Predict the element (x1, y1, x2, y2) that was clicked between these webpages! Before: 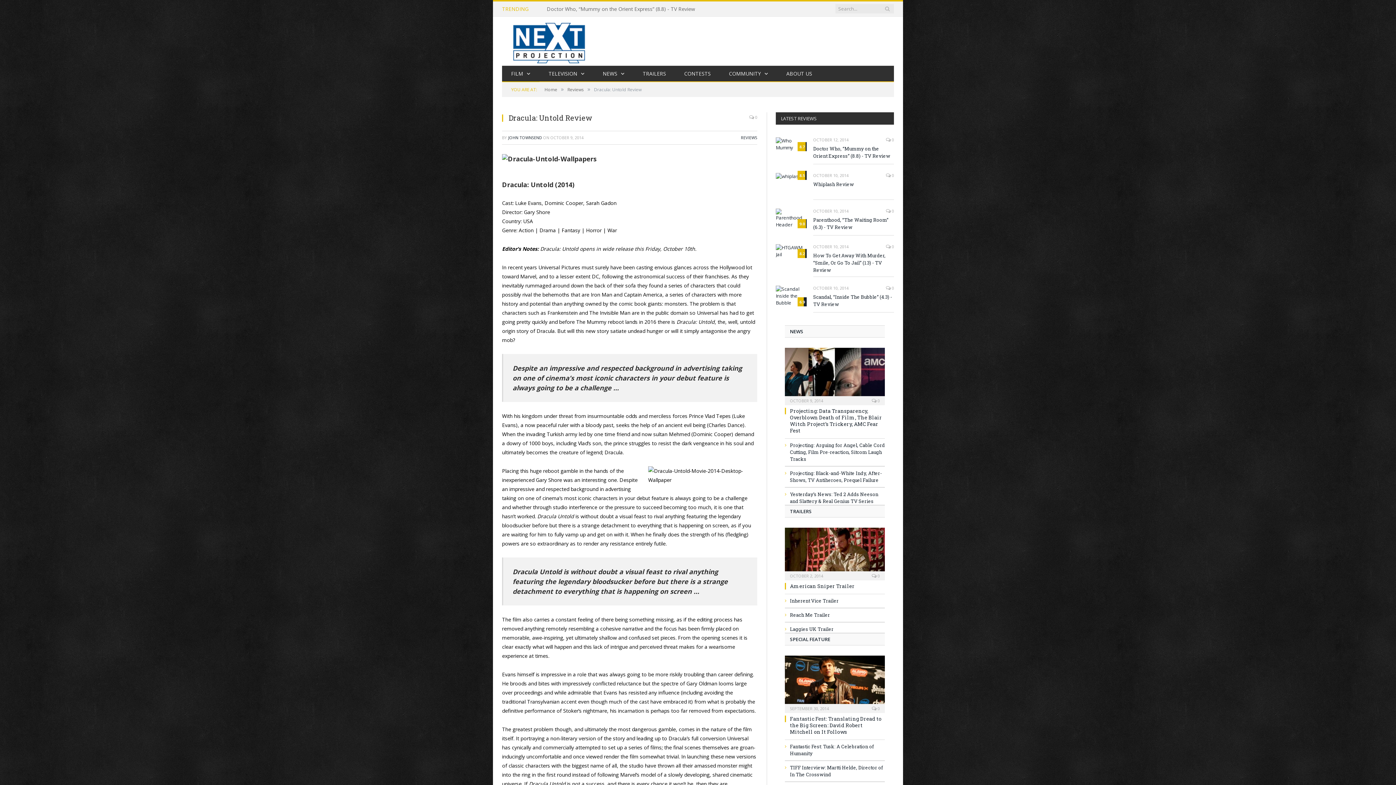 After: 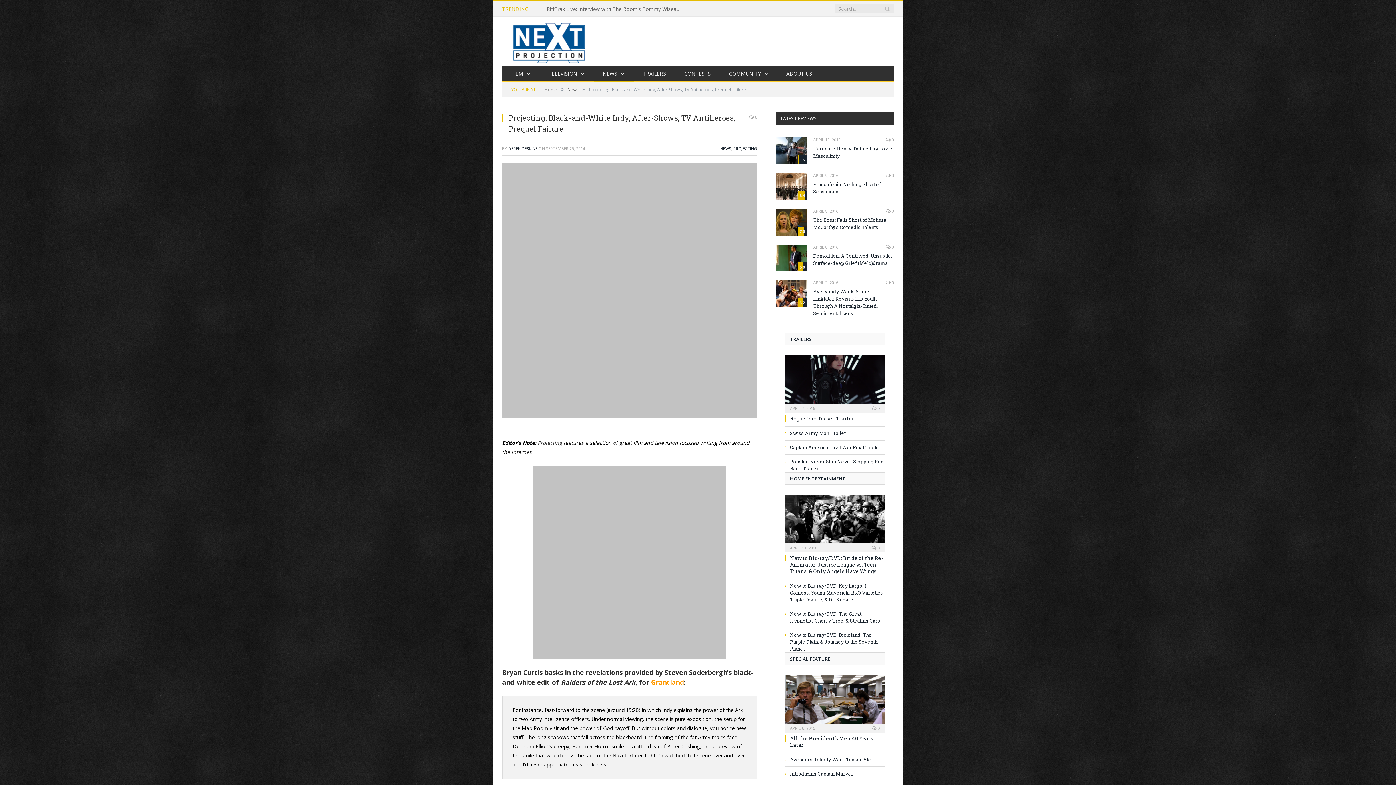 Action: label: Projecting: Black-and-White Indy, After-Shows, TV Antiheroes, Prequel Failure bbox: (790, 470, 885, 483)